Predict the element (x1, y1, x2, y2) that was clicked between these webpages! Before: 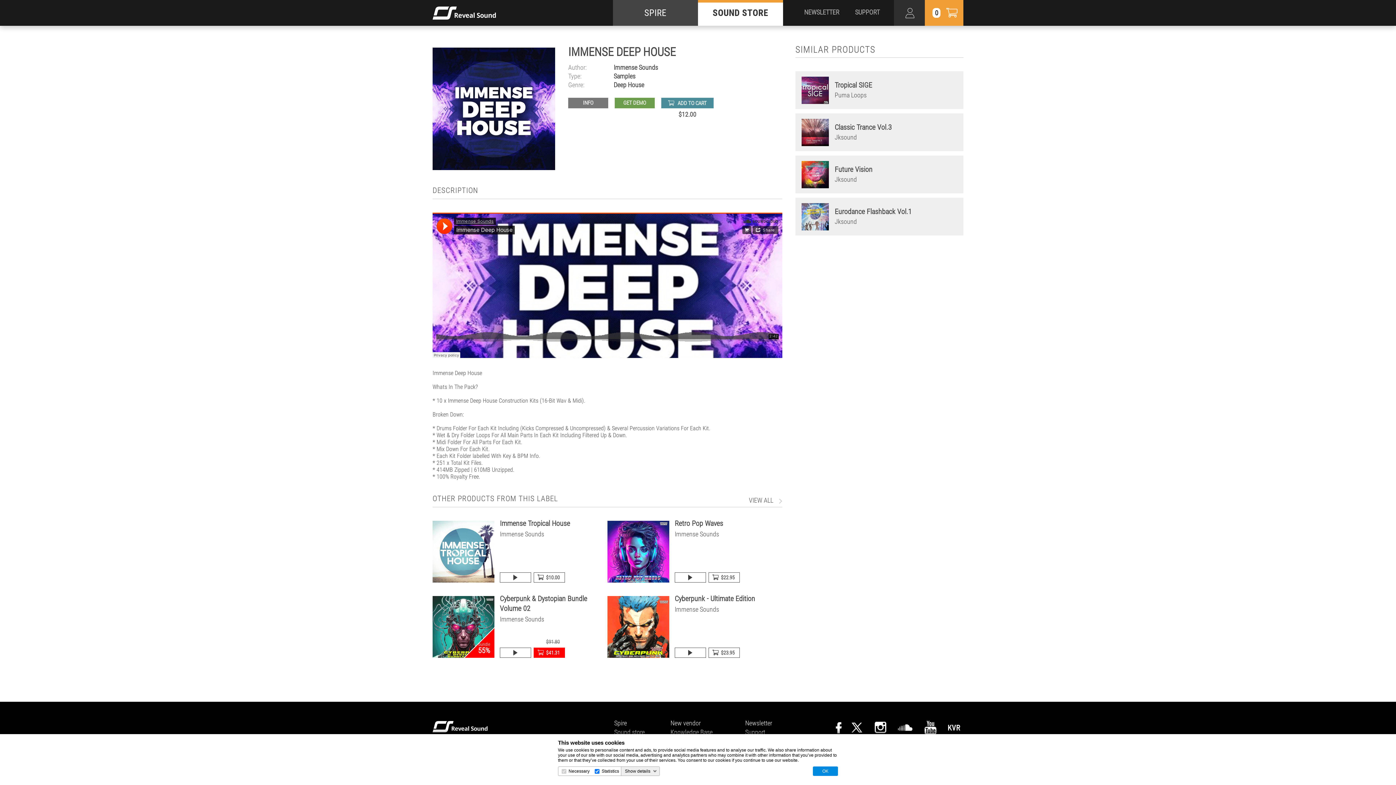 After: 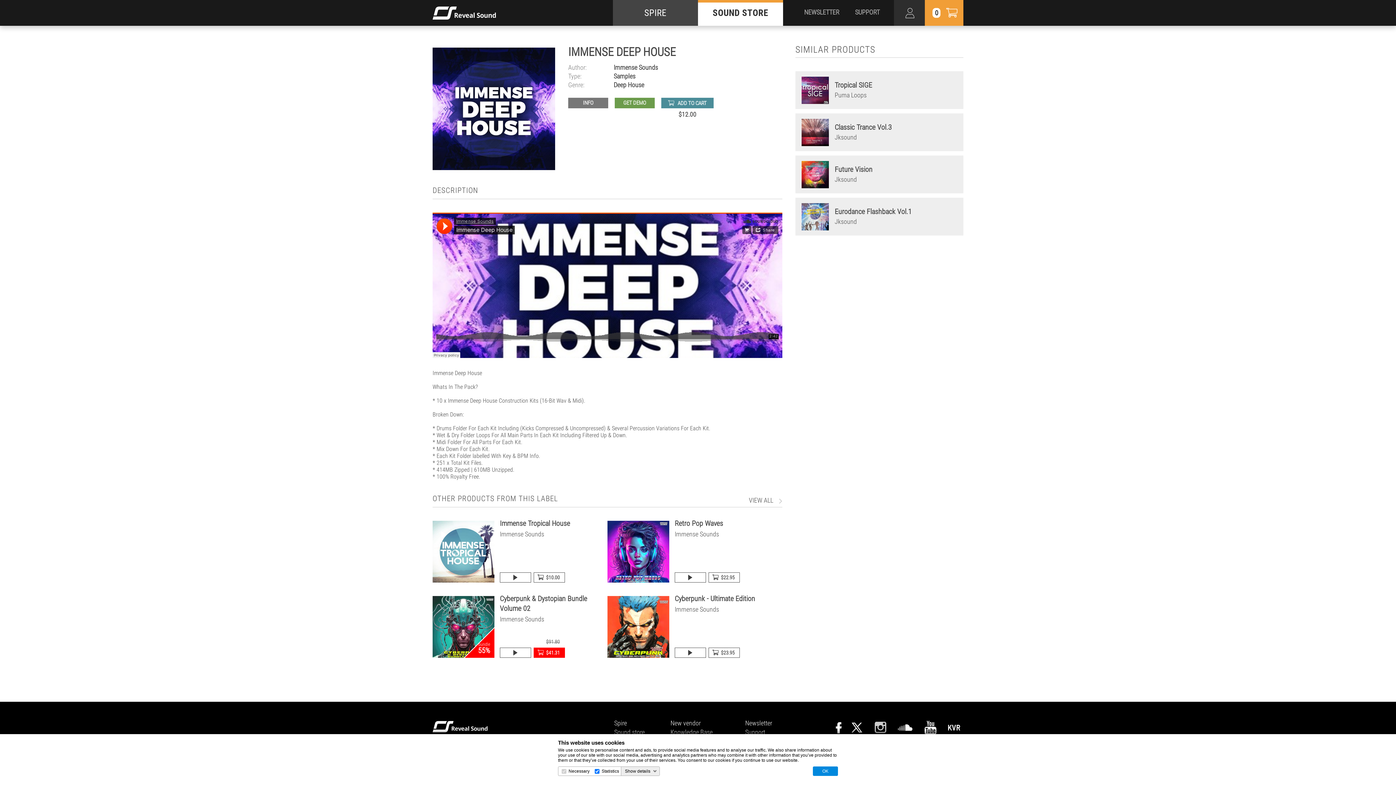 Action: bbox: (874, 722, 886, 733)